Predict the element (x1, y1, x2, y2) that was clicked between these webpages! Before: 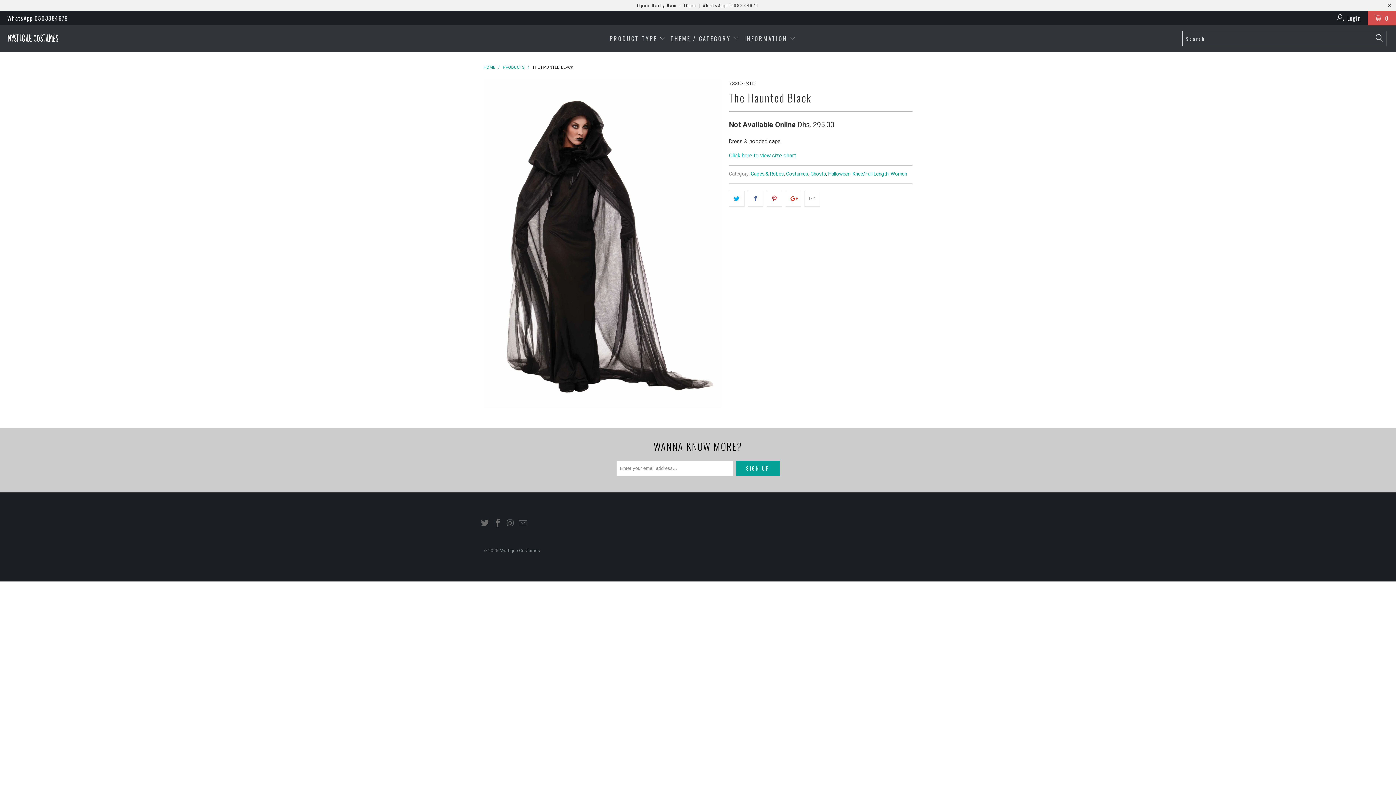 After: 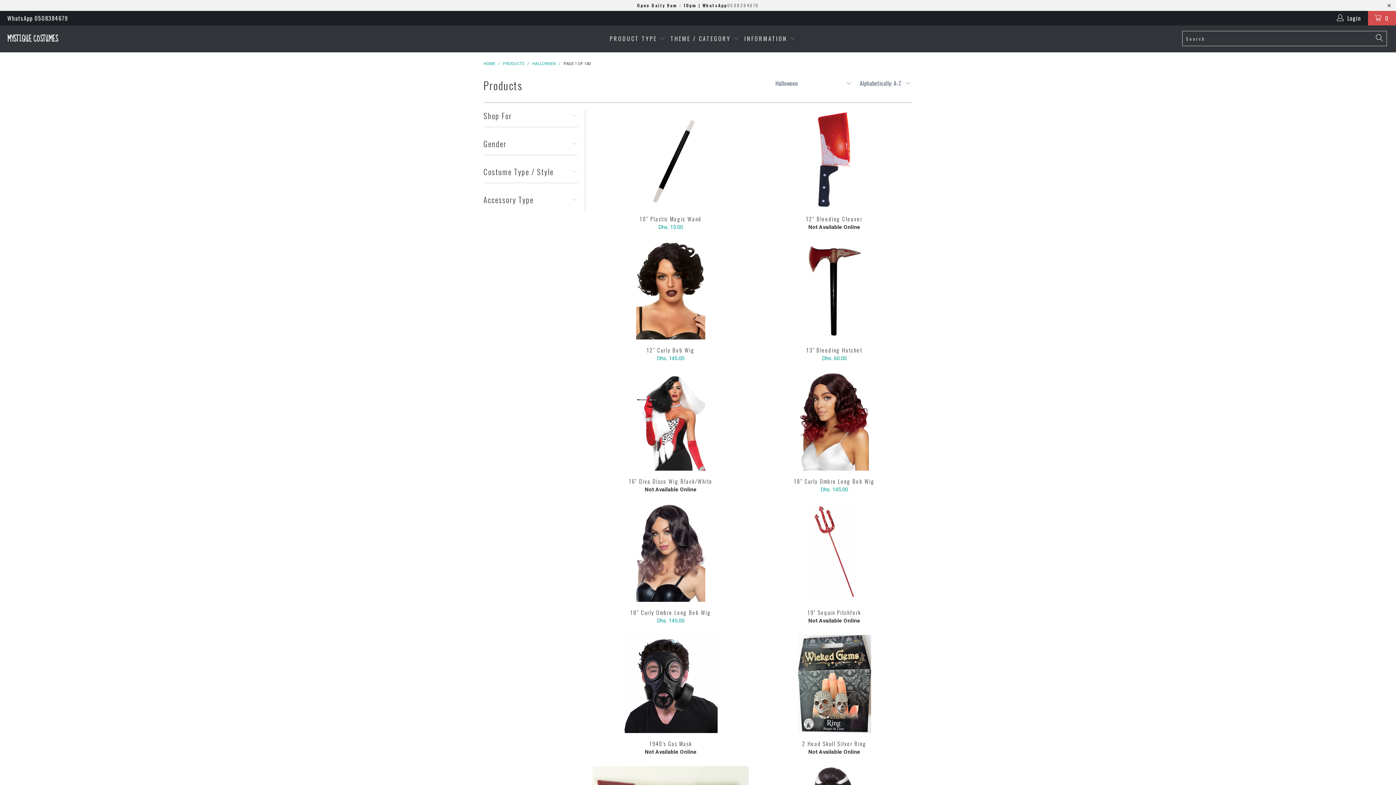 Action: bbox: (828, 170, 850, 176) label: Halloween